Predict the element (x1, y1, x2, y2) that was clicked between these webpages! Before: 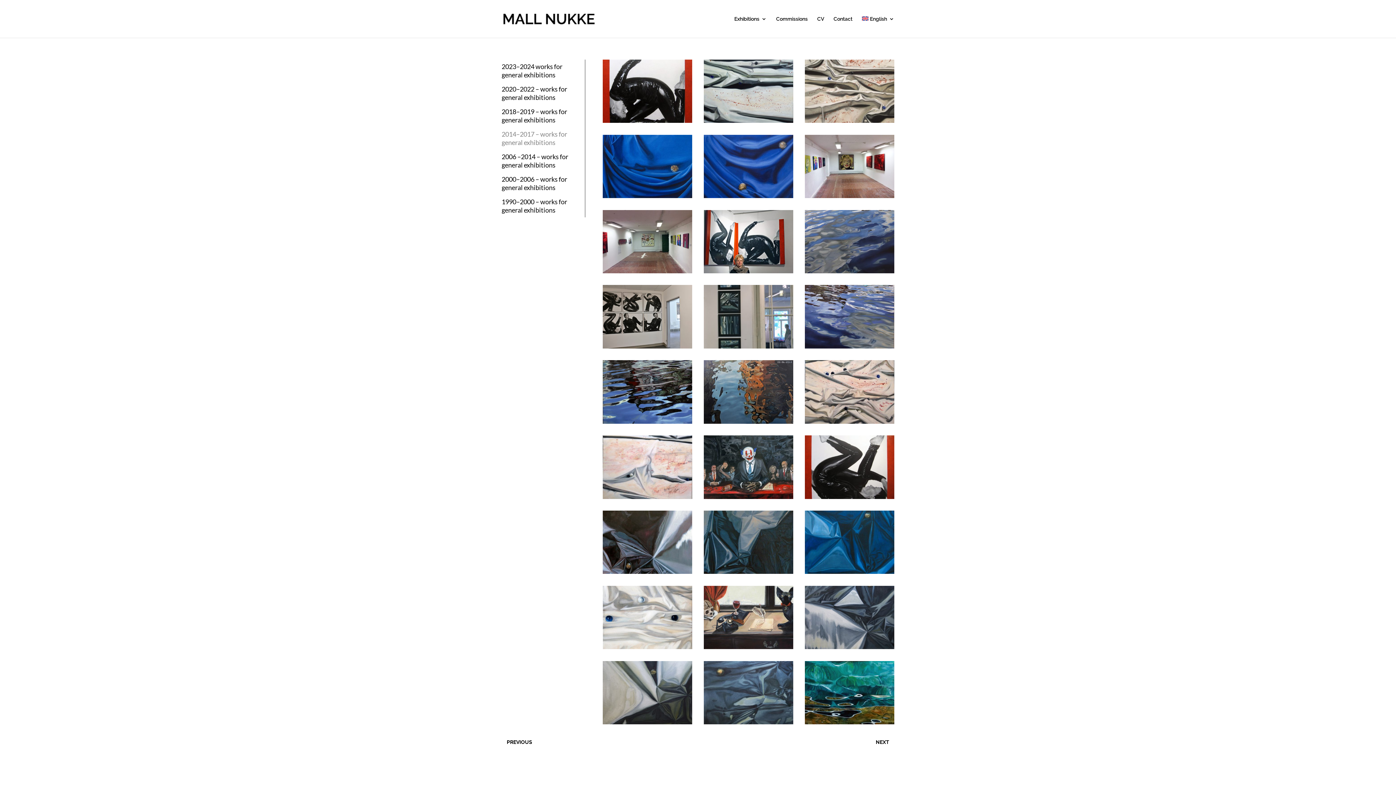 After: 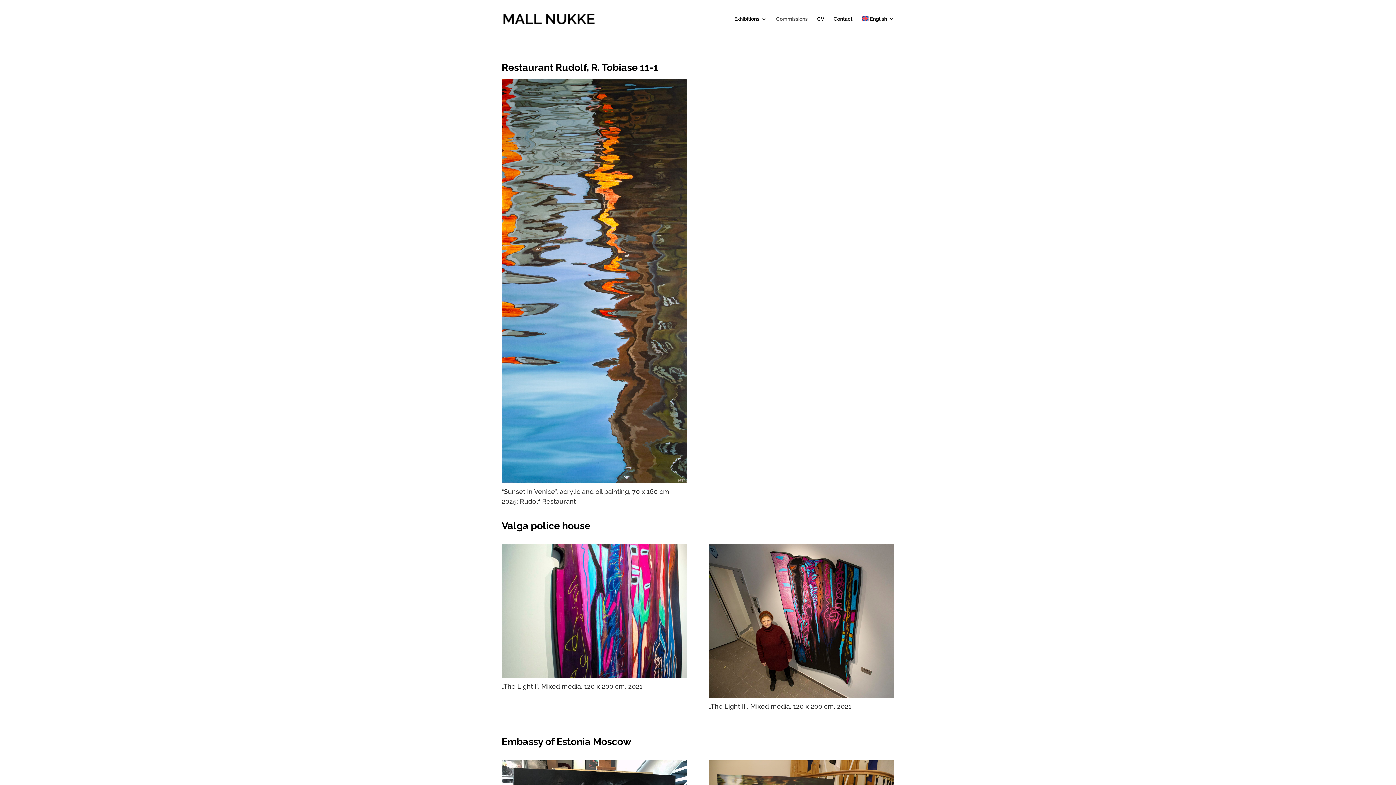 Action: bbox: (776, 16, 807, 37) label: Commissions